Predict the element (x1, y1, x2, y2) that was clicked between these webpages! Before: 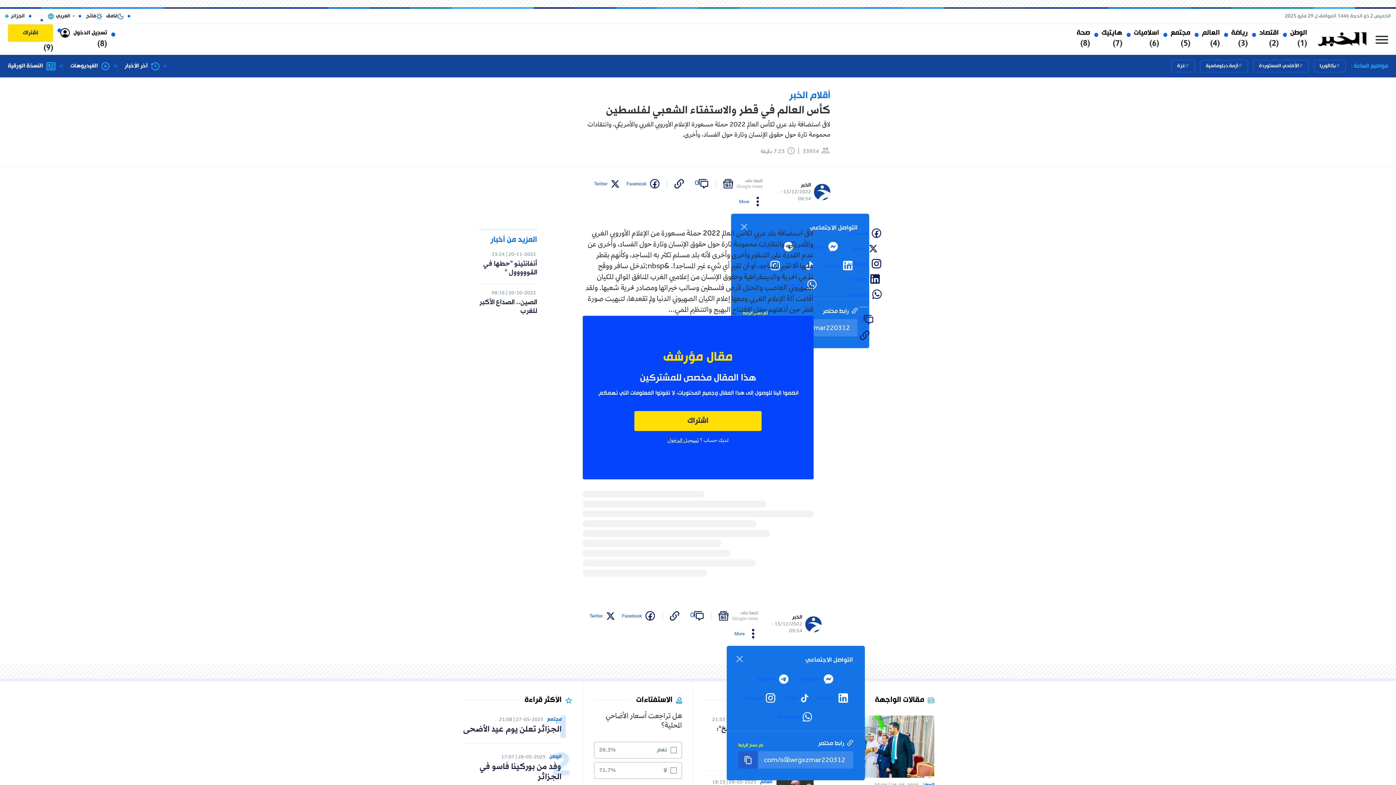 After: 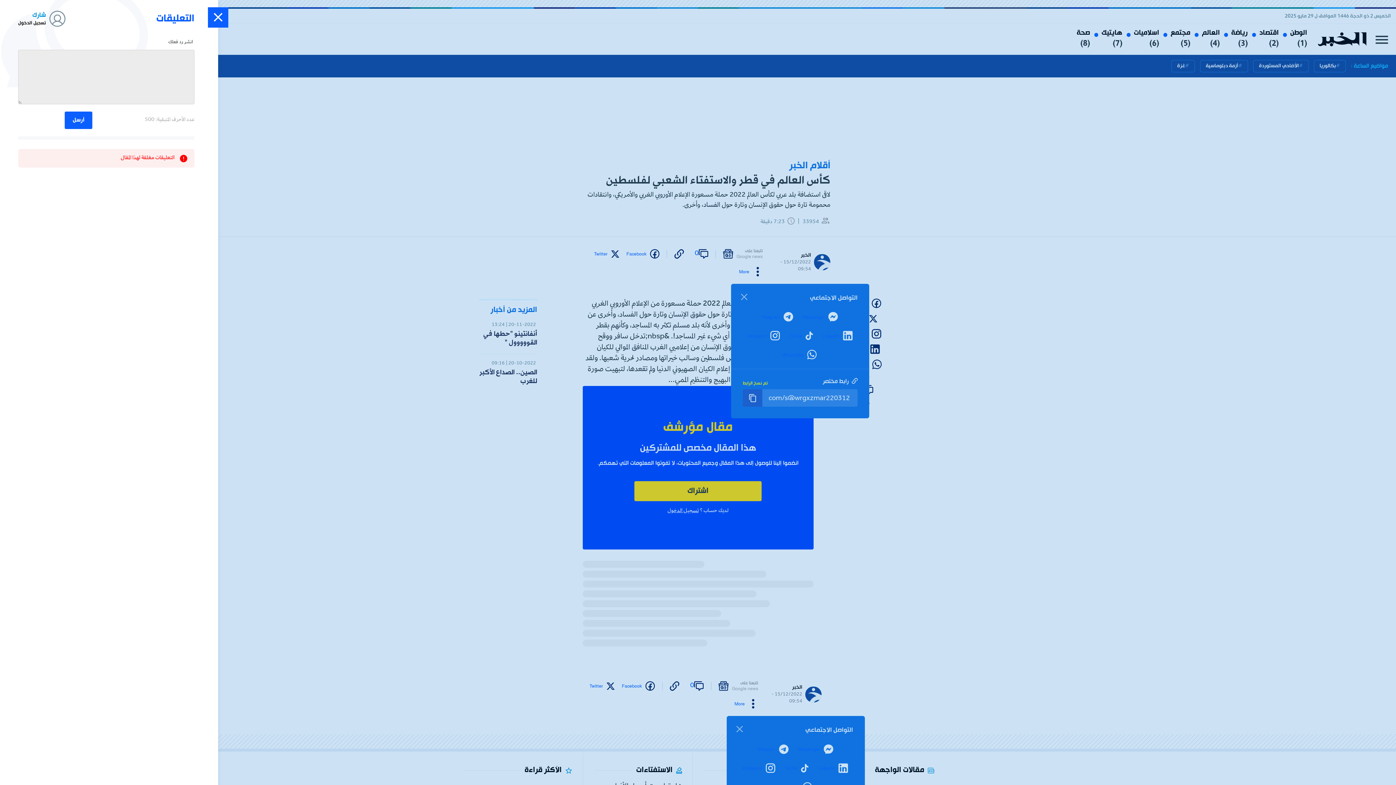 Action: label: 0 bbox: (856, 315, 873, 325)